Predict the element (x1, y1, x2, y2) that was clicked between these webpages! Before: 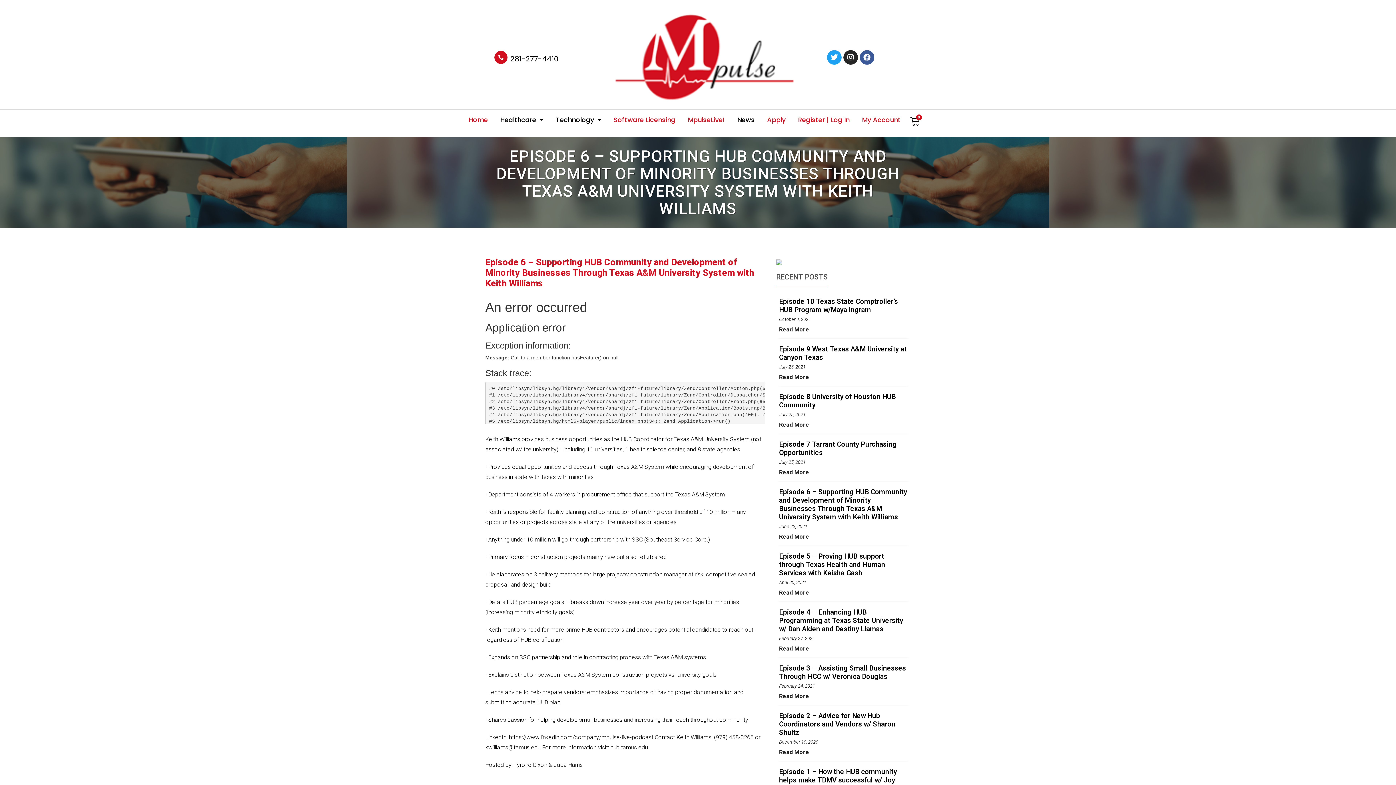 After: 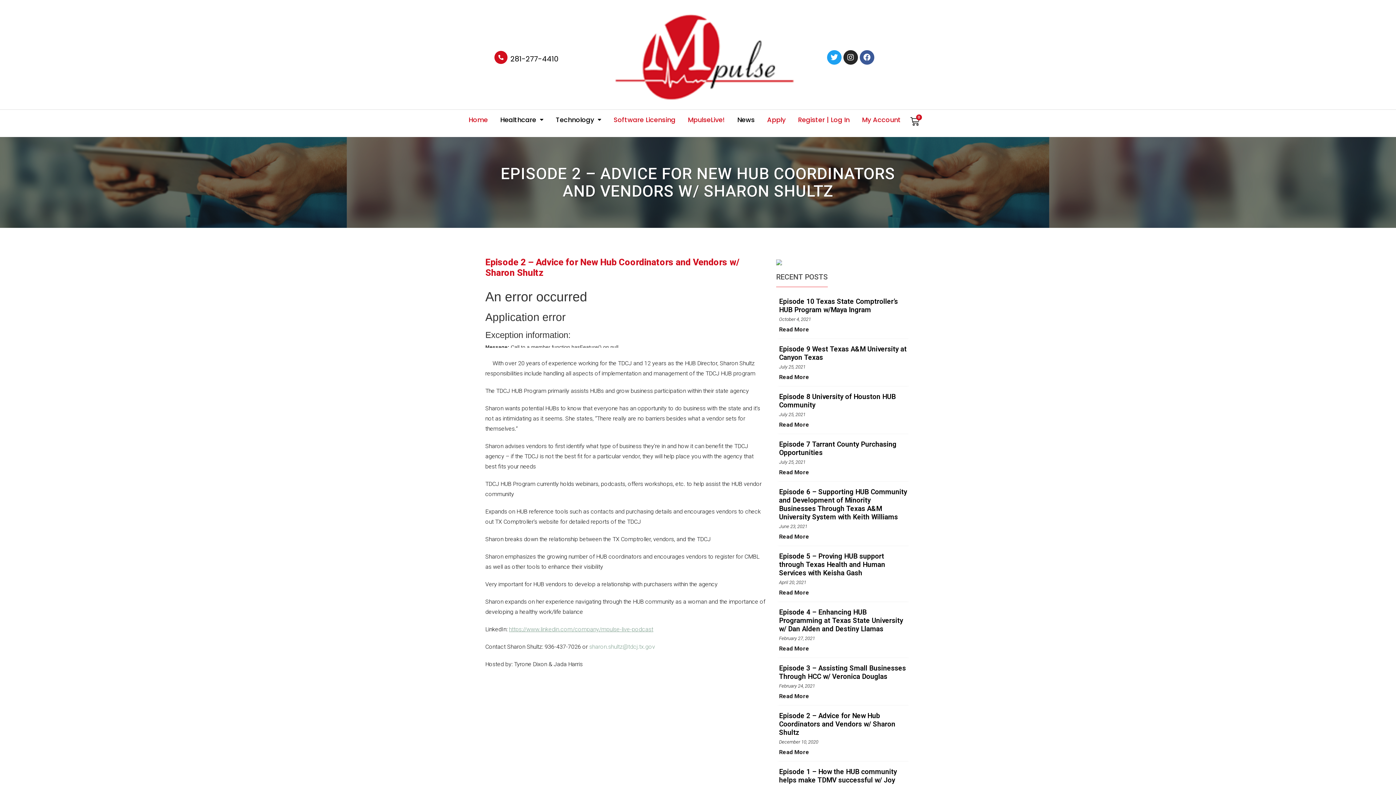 Action: label: Read More bbox: (779, 749, 809, 756)